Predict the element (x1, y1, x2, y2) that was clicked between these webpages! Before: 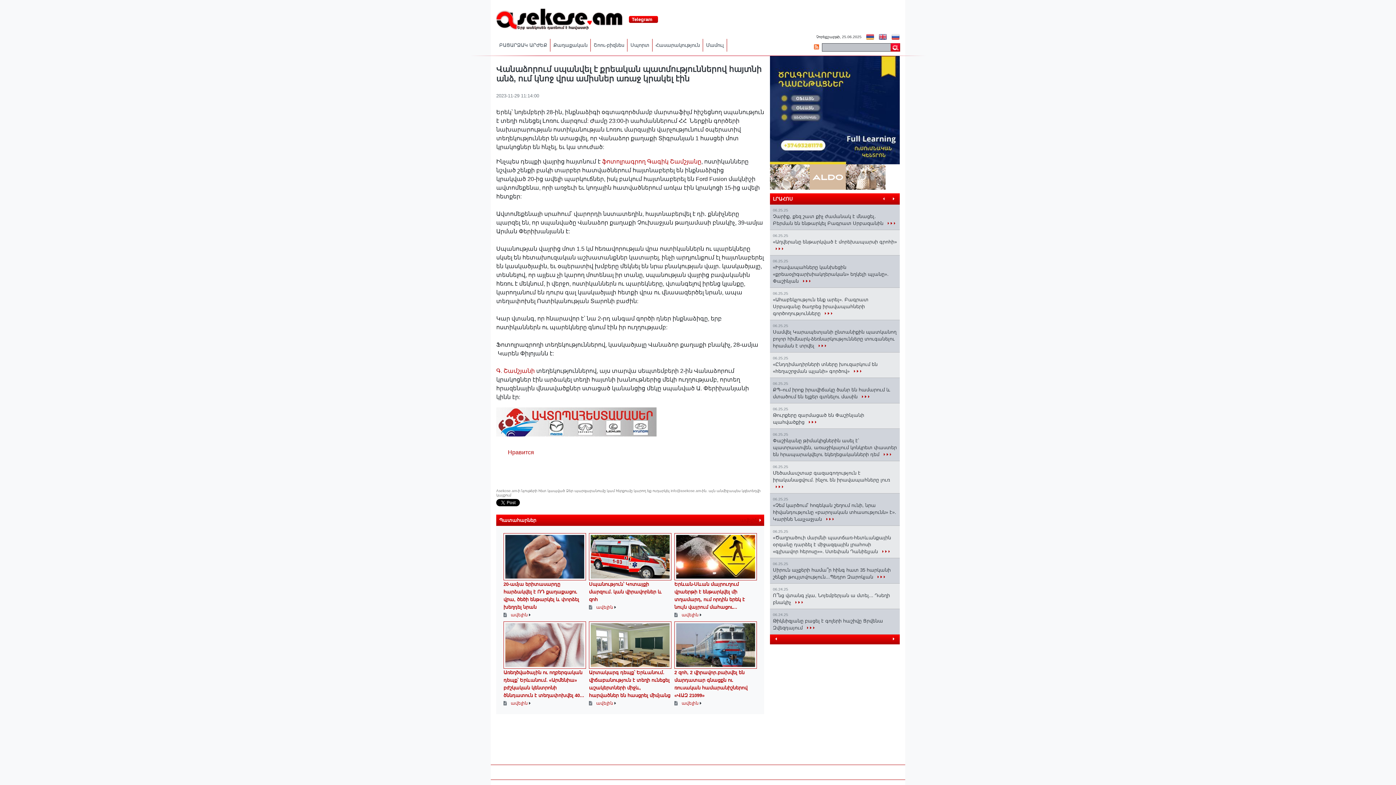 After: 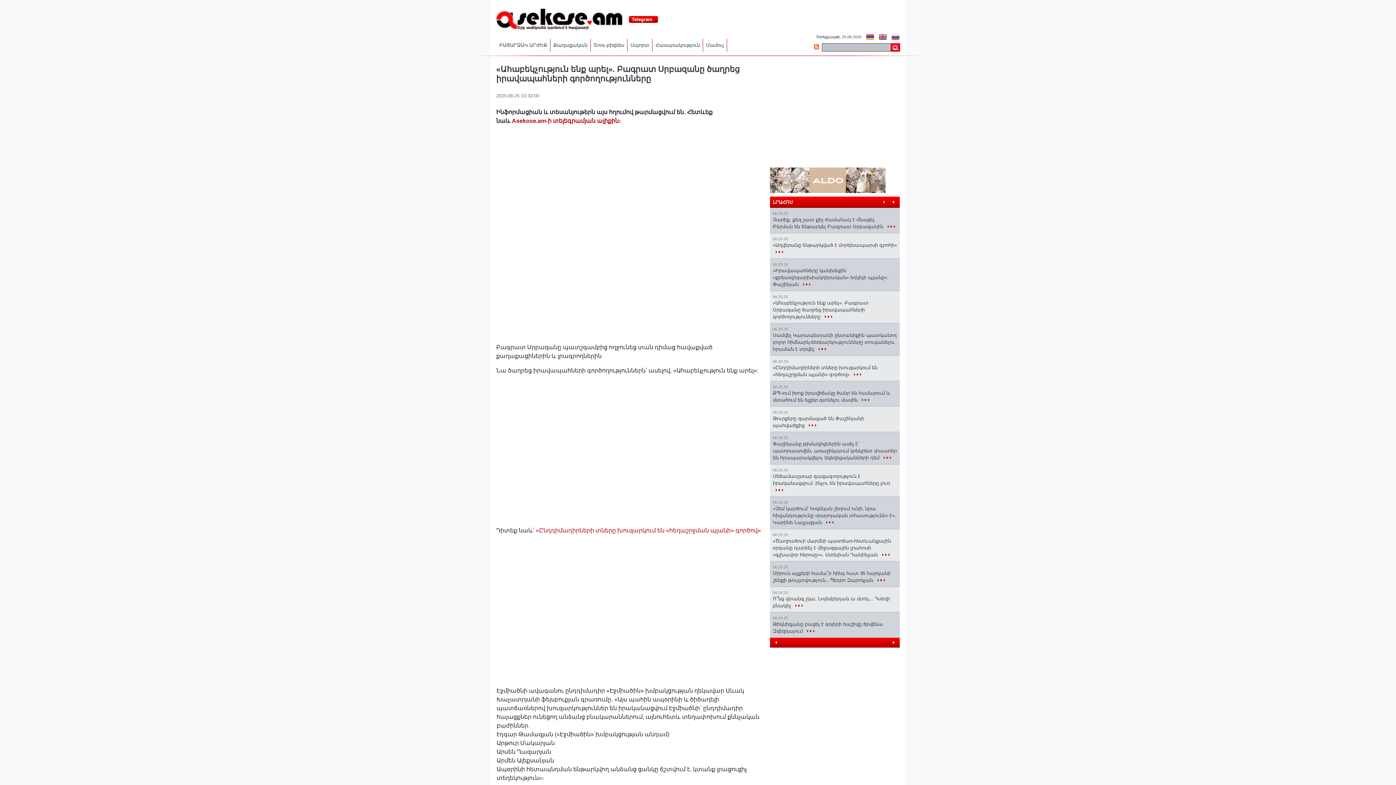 Action: label: «Ահաբեկչություն ենք արել». Բագրատ Սրբազանը ծաղրեց իրավապահների գործողությունները    bbox: (773, 296, 868, 316)